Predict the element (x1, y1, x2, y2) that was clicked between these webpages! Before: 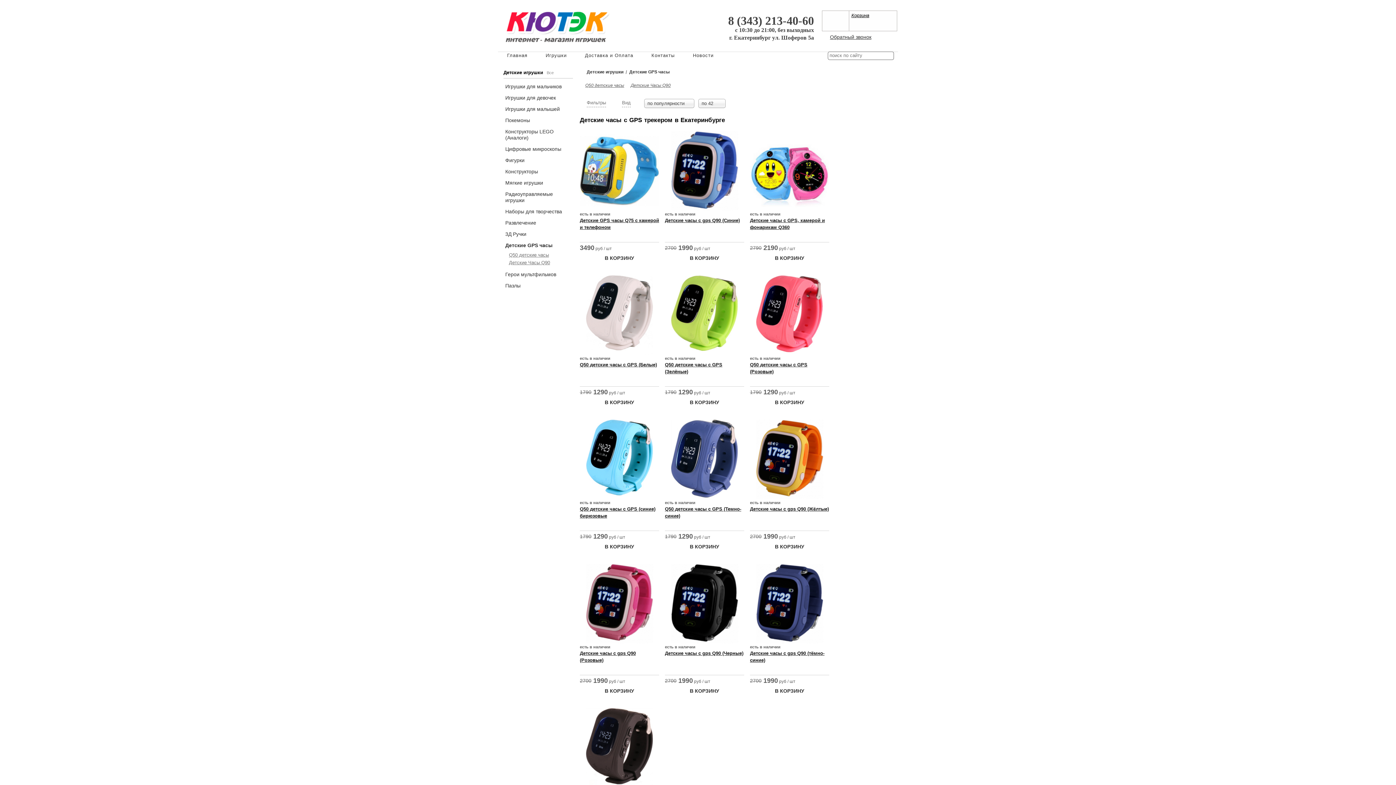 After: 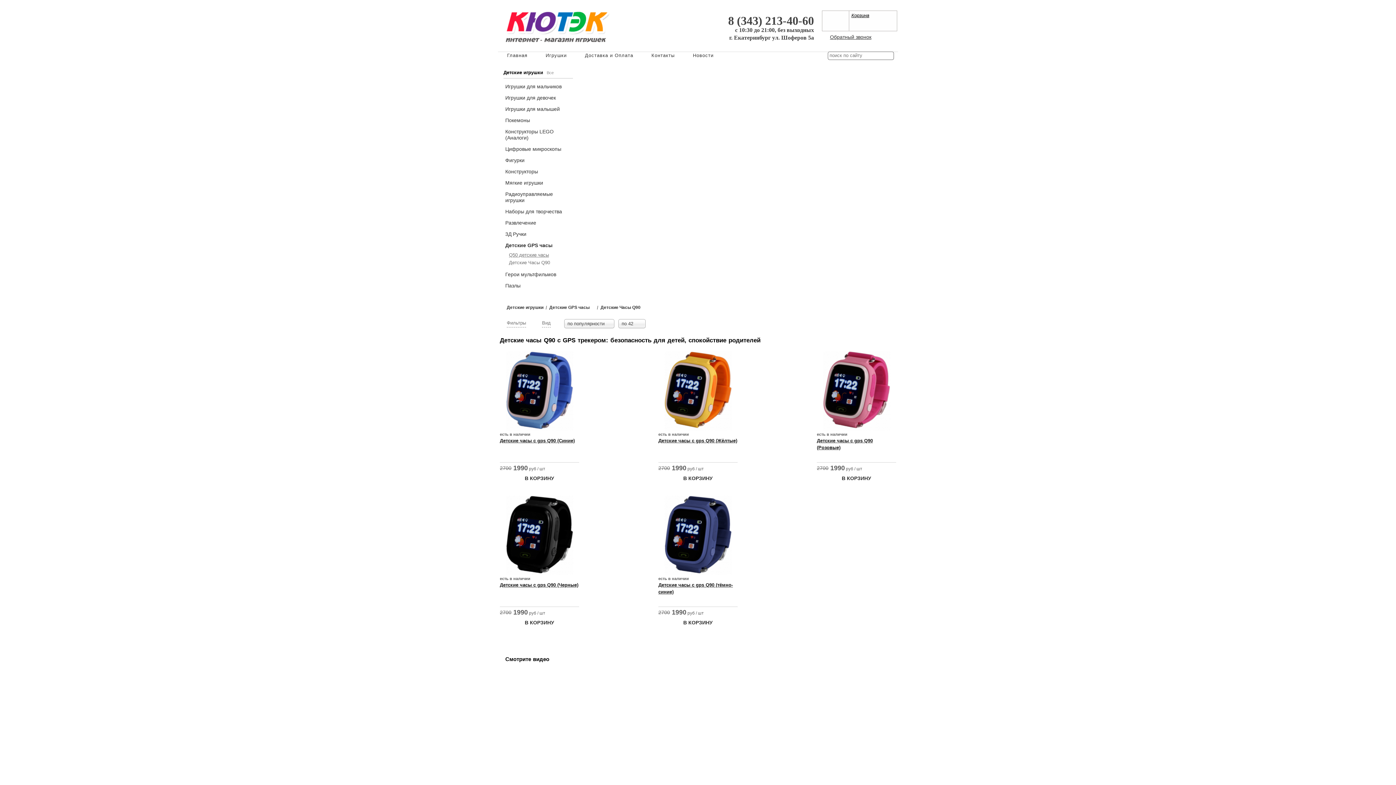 Action: bbox: (630, 81, 670, 89) label: Детские Часы Q90